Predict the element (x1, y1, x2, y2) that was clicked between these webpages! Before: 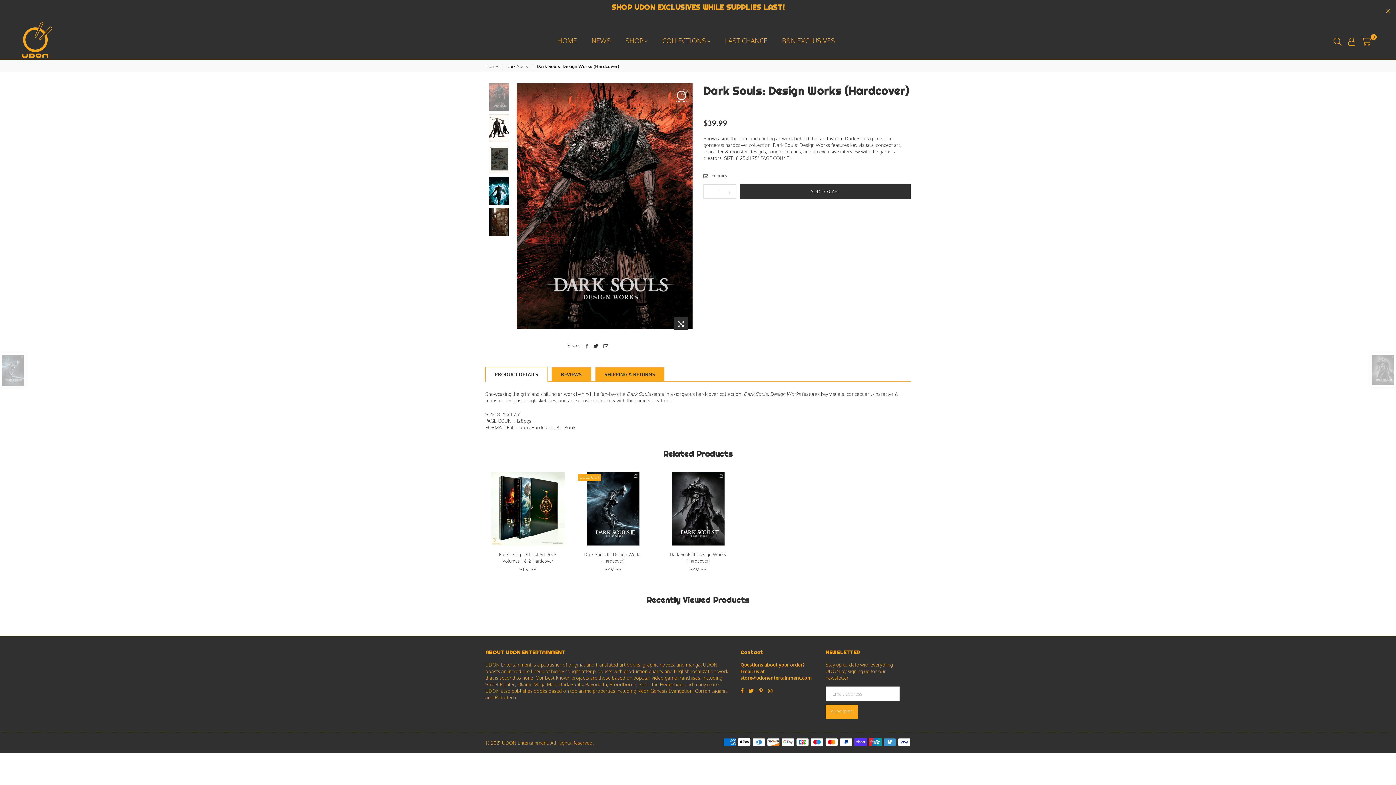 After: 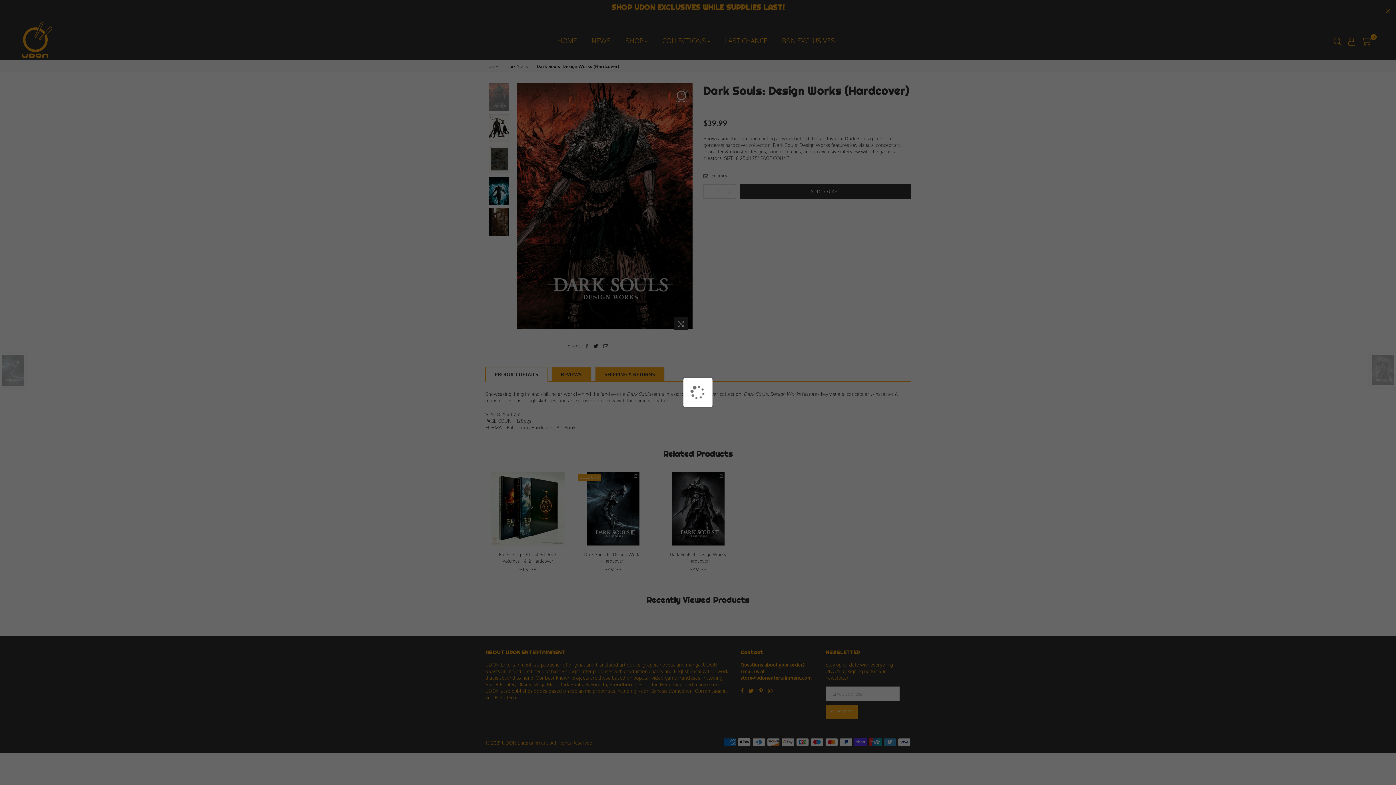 Action: label: ADD TO CART bbox: (740, 184, 910, 198)